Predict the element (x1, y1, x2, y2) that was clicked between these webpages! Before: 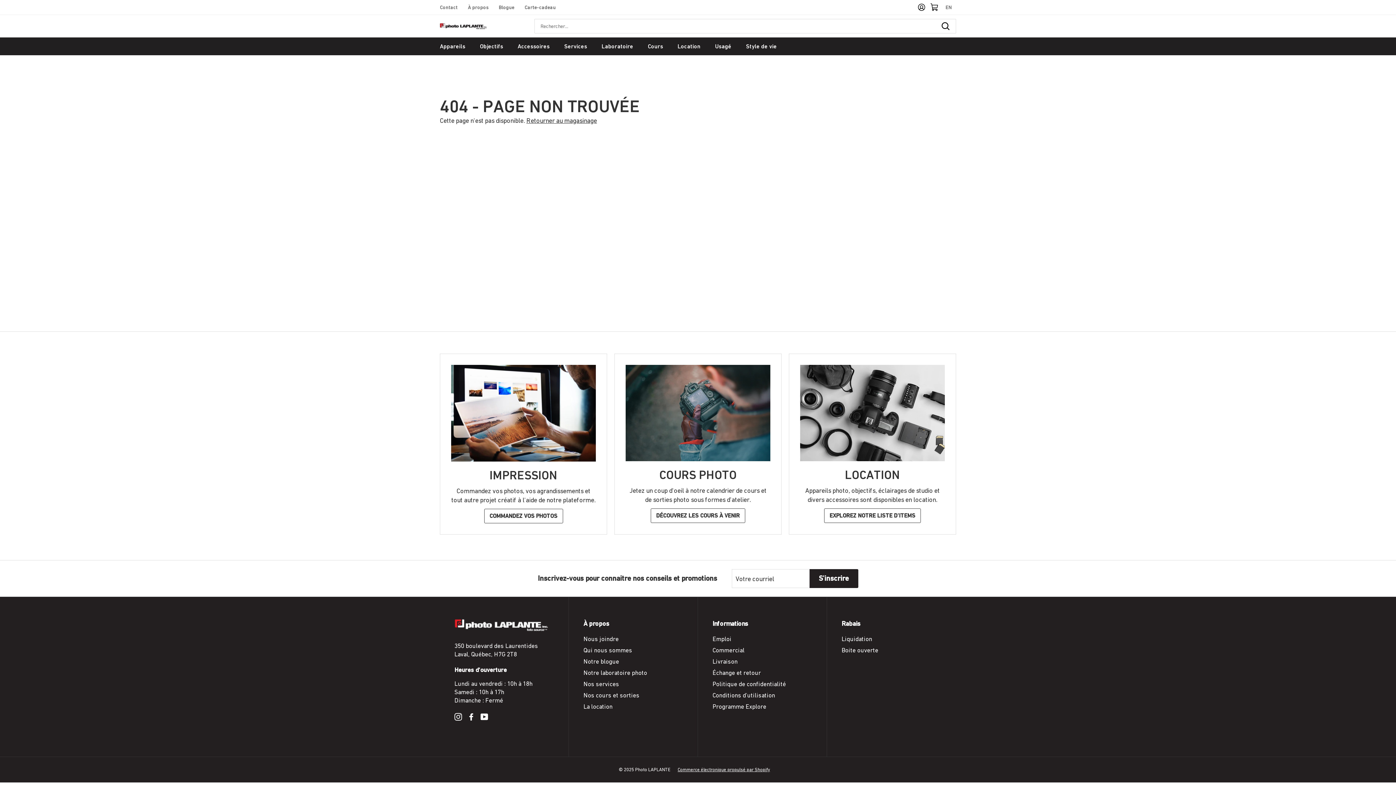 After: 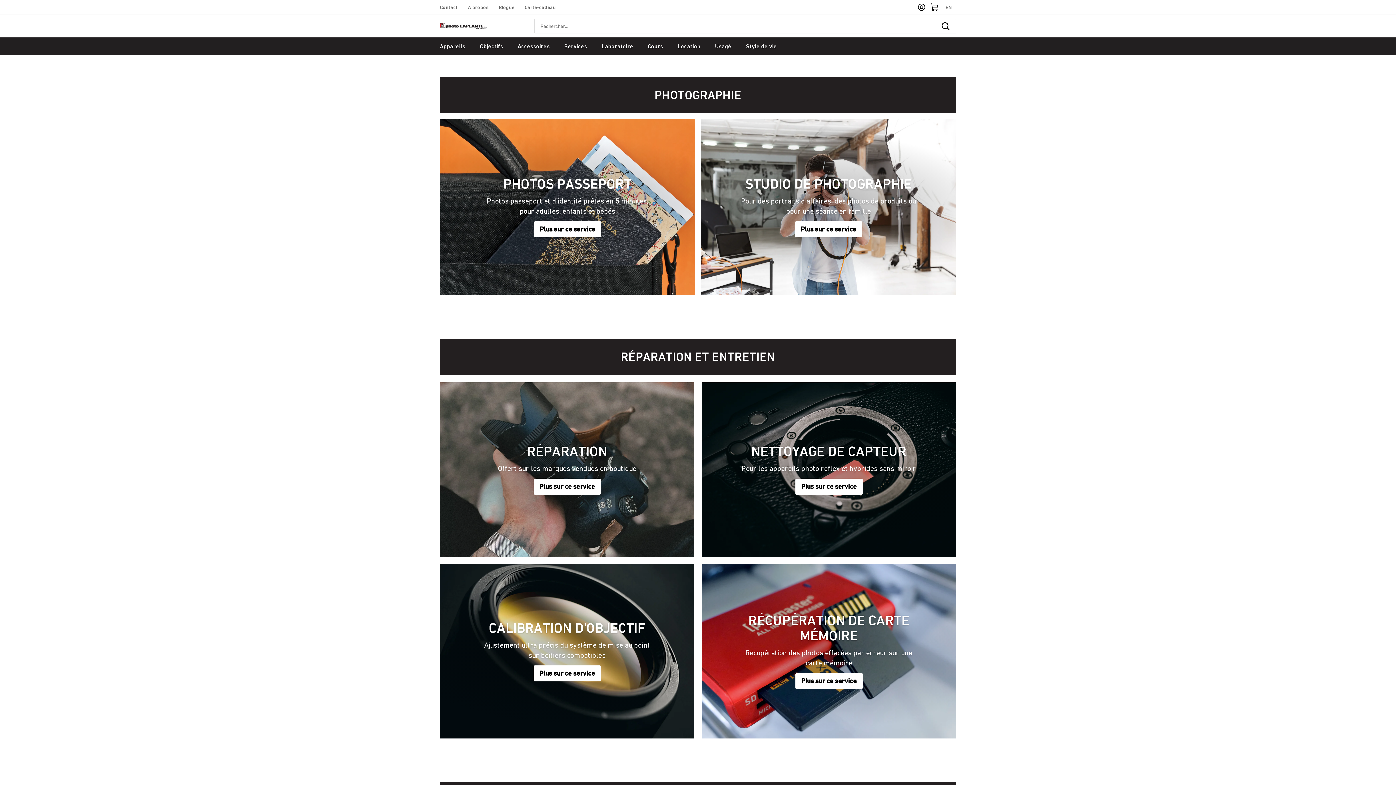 Action: label: Services bbox: (557, 37, 594, 55)